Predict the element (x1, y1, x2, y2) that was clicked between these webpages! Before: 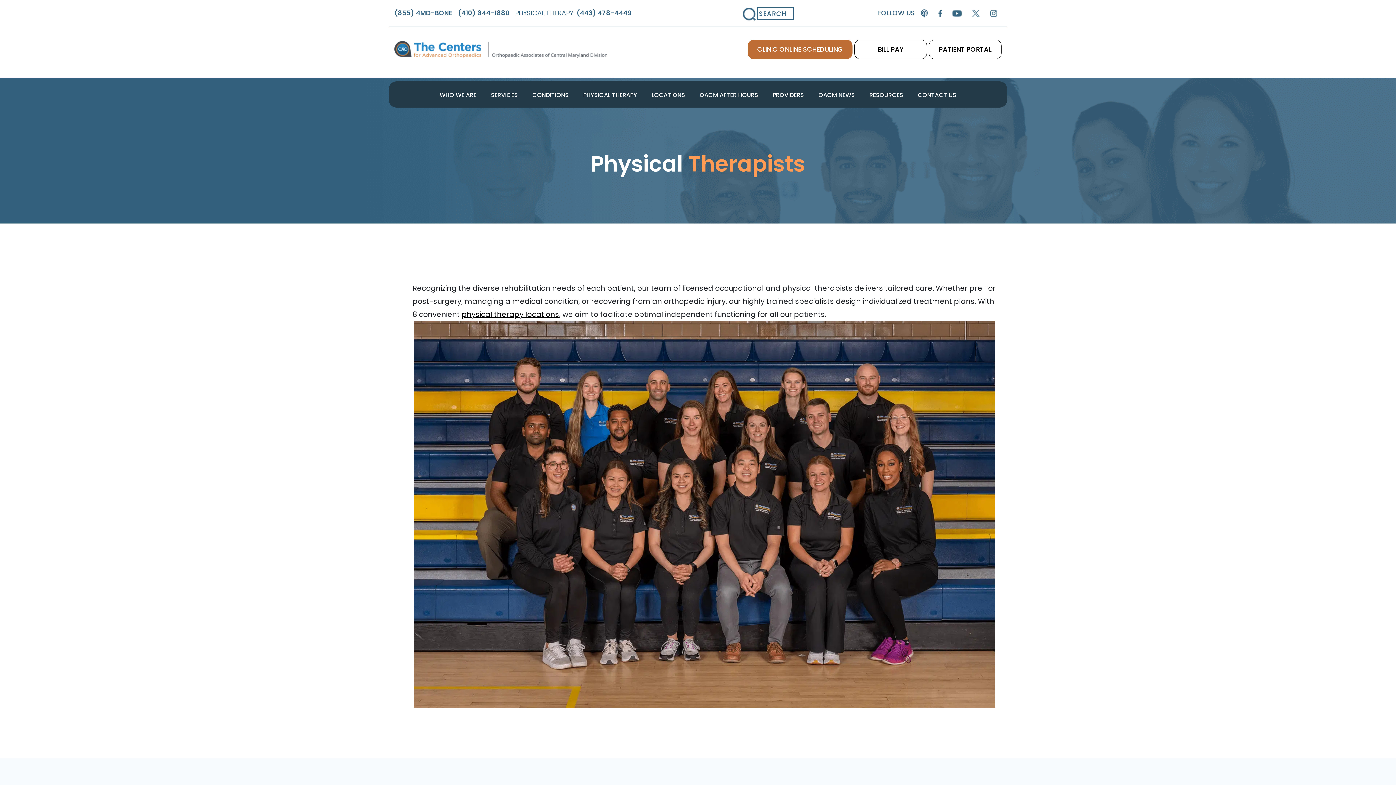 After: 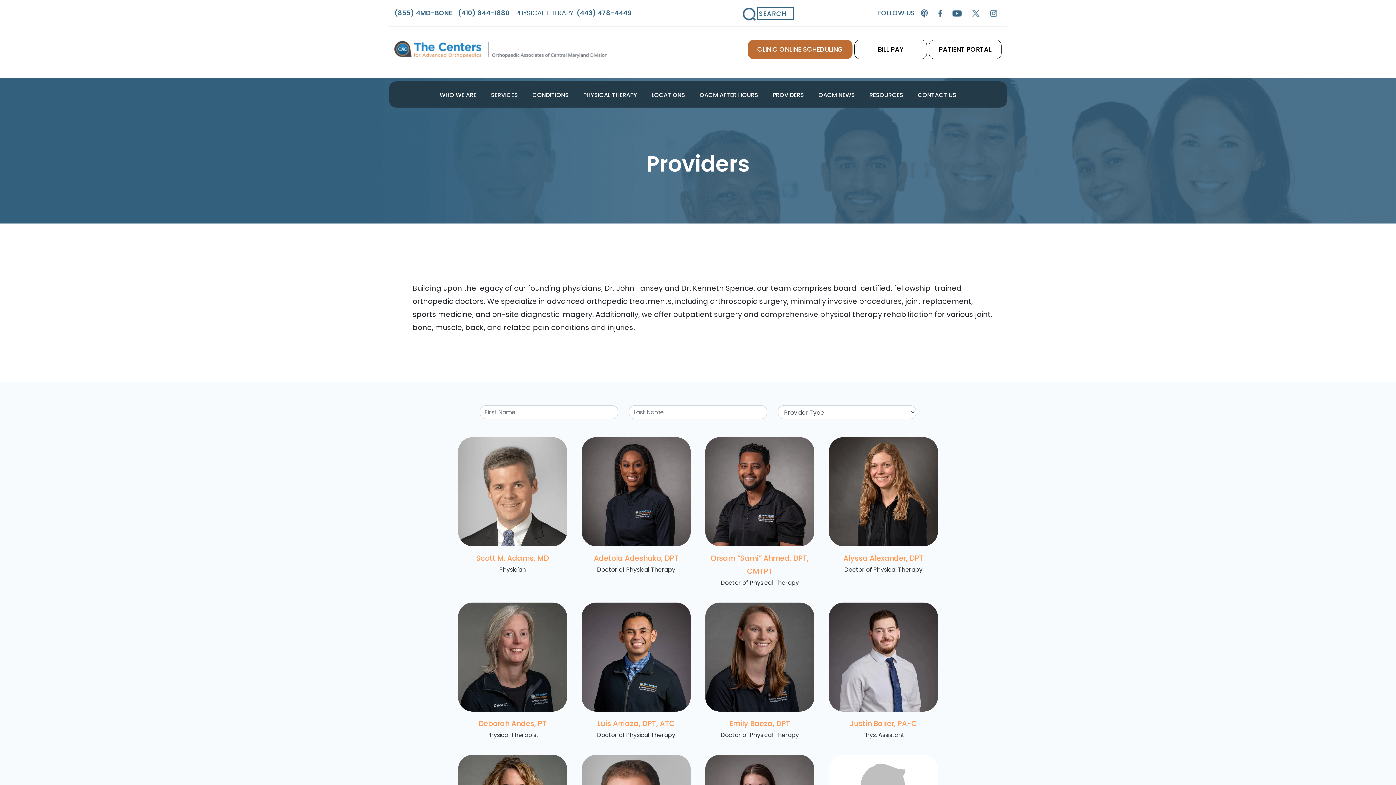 Action: label: PROVIDERS bbox: (765, 90, 811, 99)